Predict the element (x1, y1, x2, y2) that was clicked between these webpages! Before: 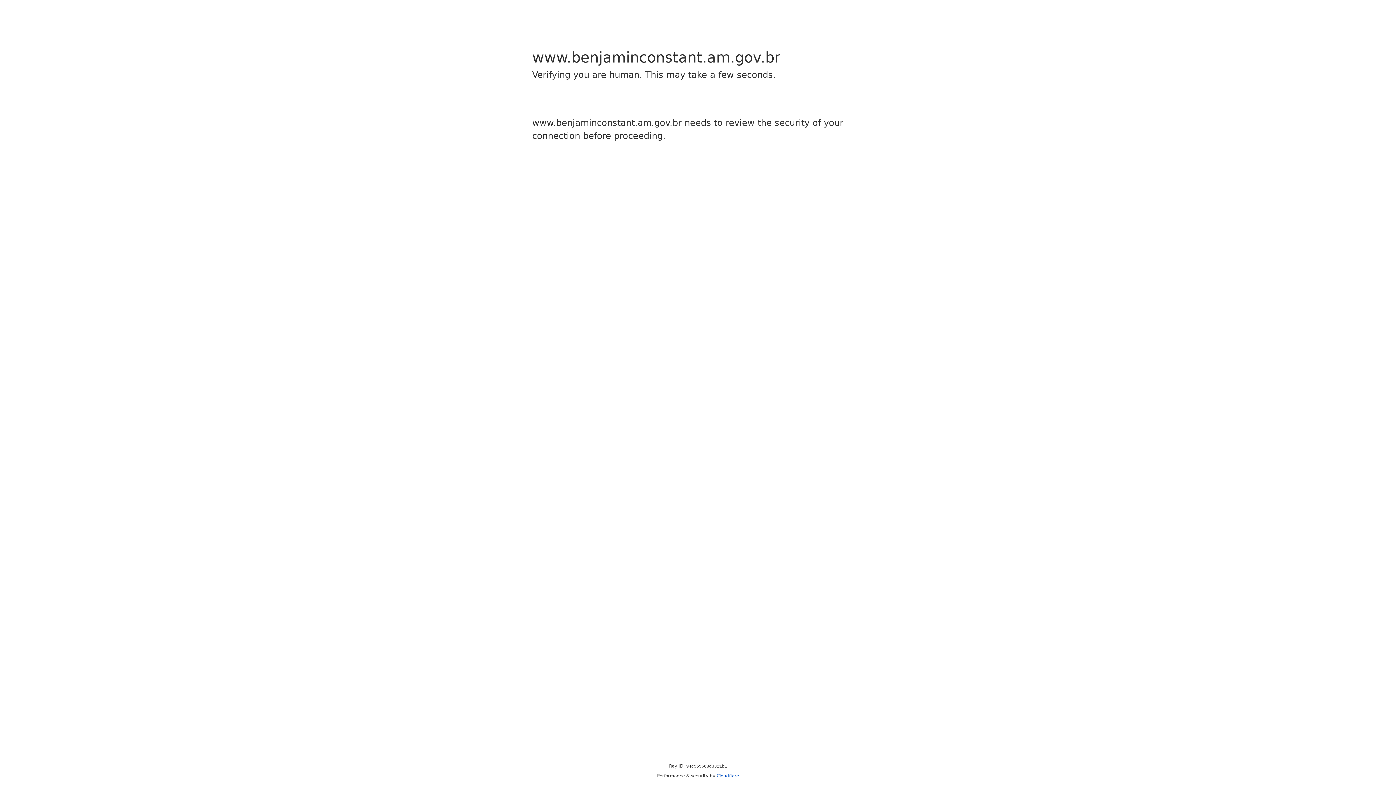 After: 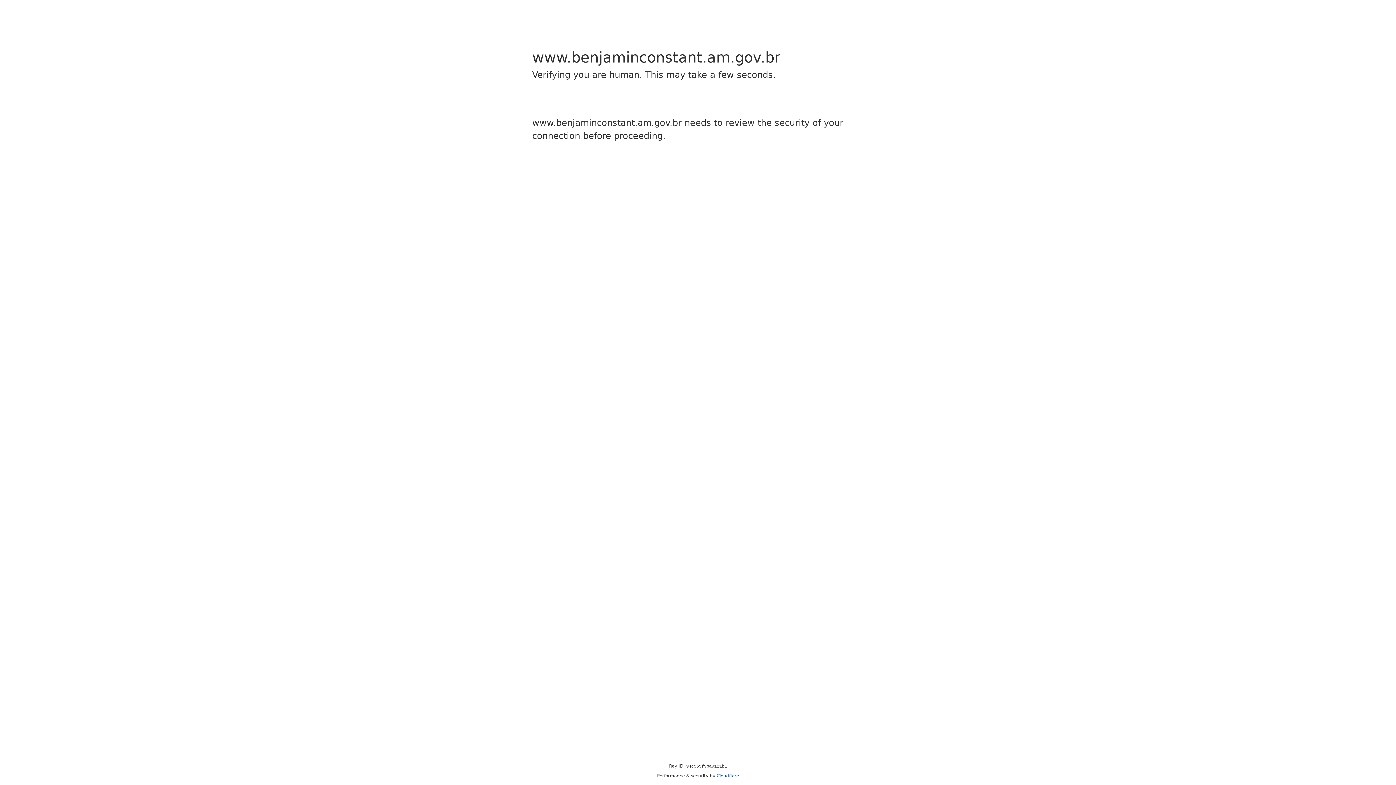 Action: label: Cloudflare bbox: (716, 773, 739, 778)